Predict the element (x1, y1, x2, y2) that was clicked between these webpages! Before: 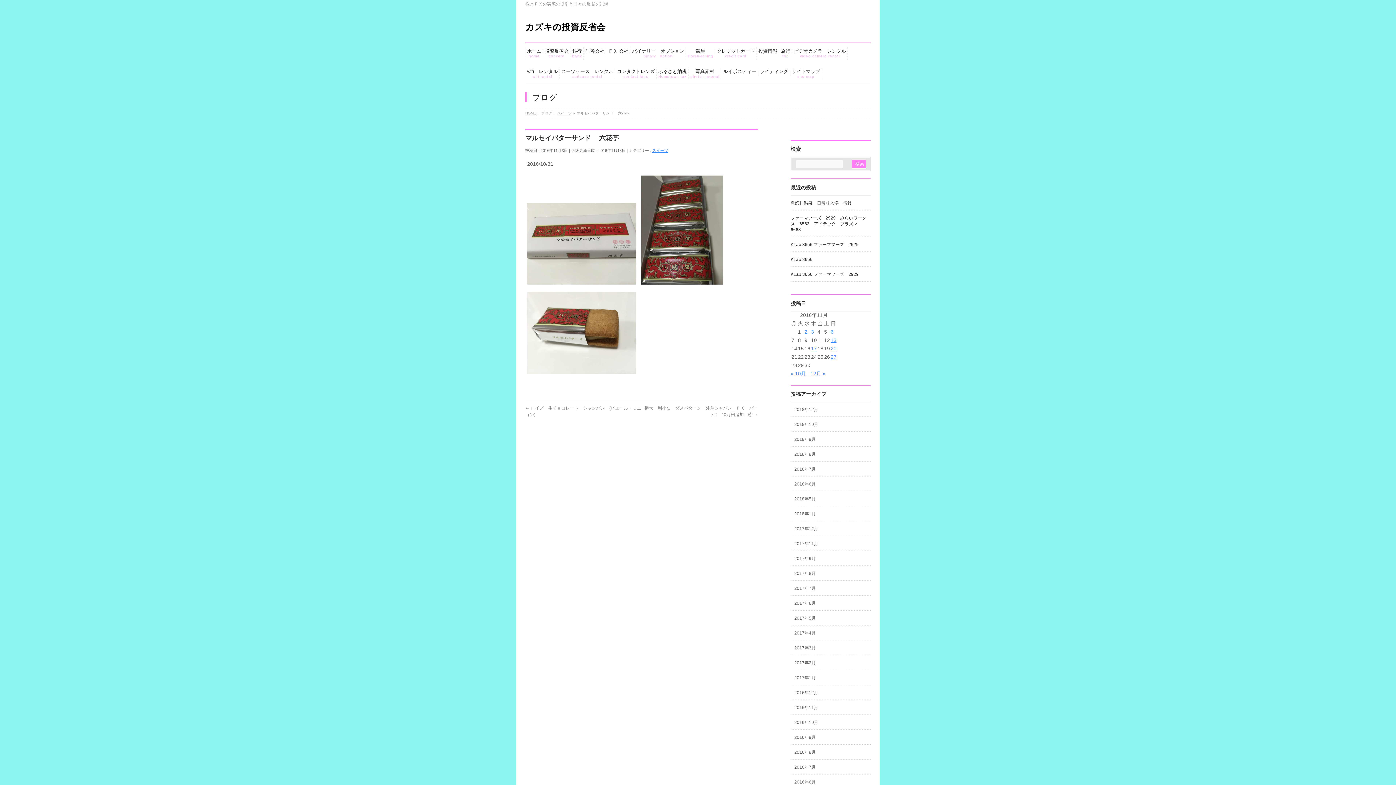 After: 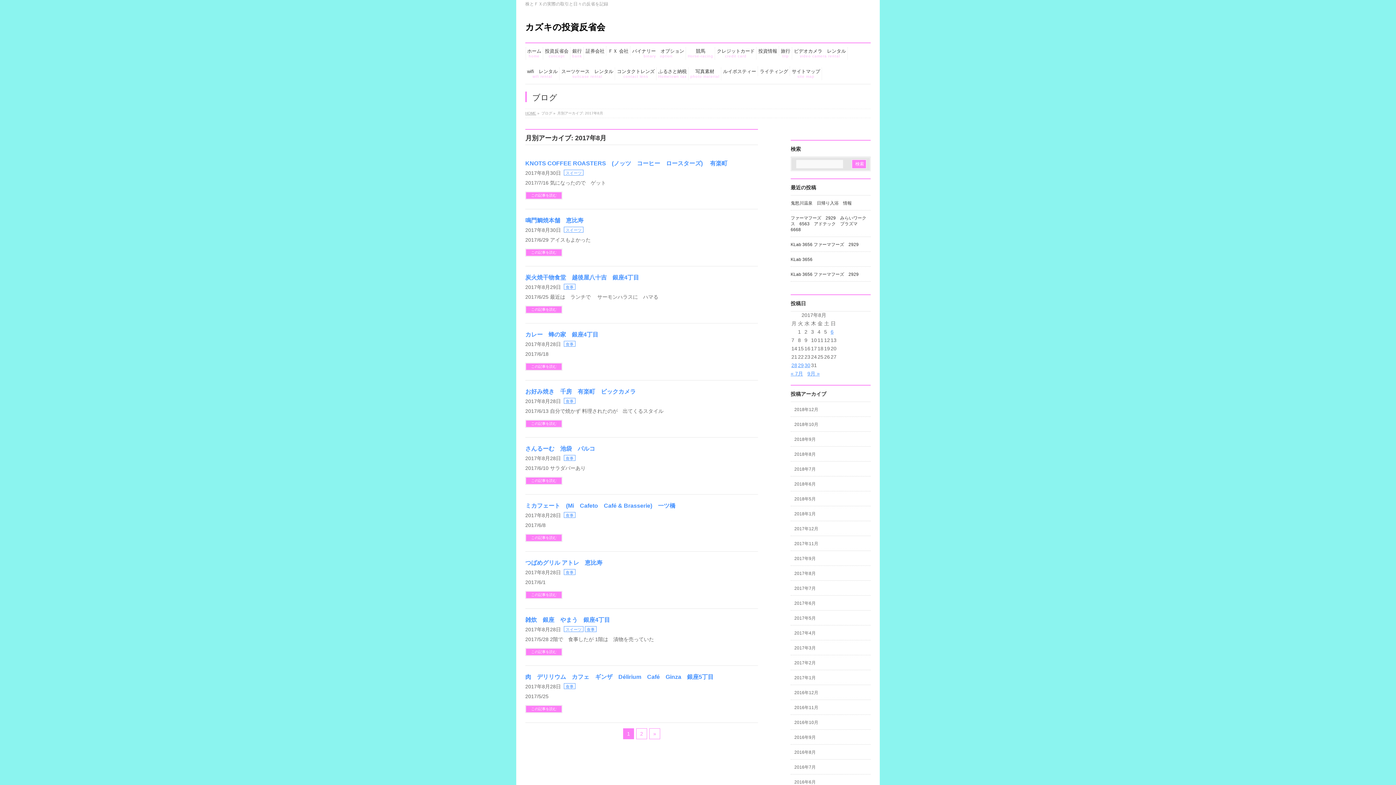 Action: bbox: (790, 566, 870, 580) label: 2017年8月